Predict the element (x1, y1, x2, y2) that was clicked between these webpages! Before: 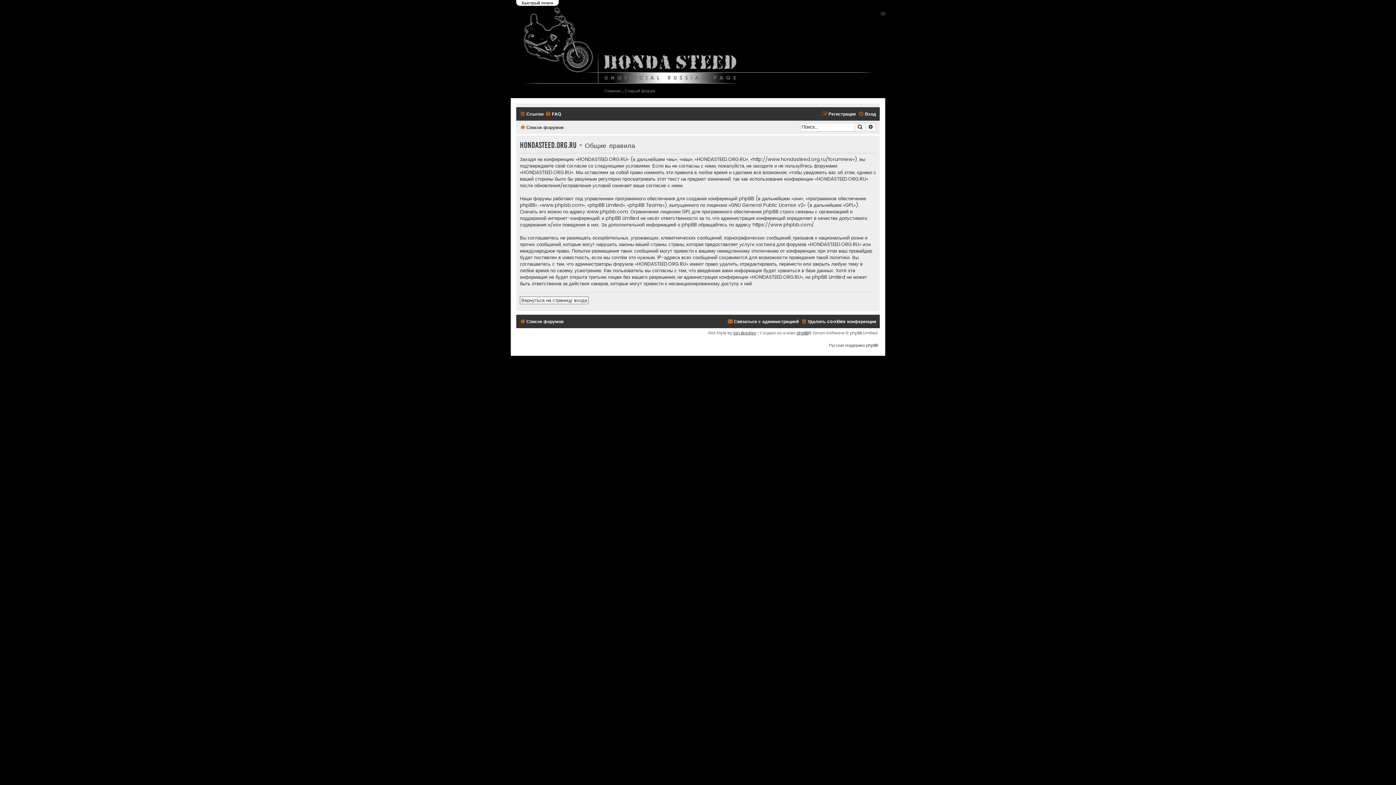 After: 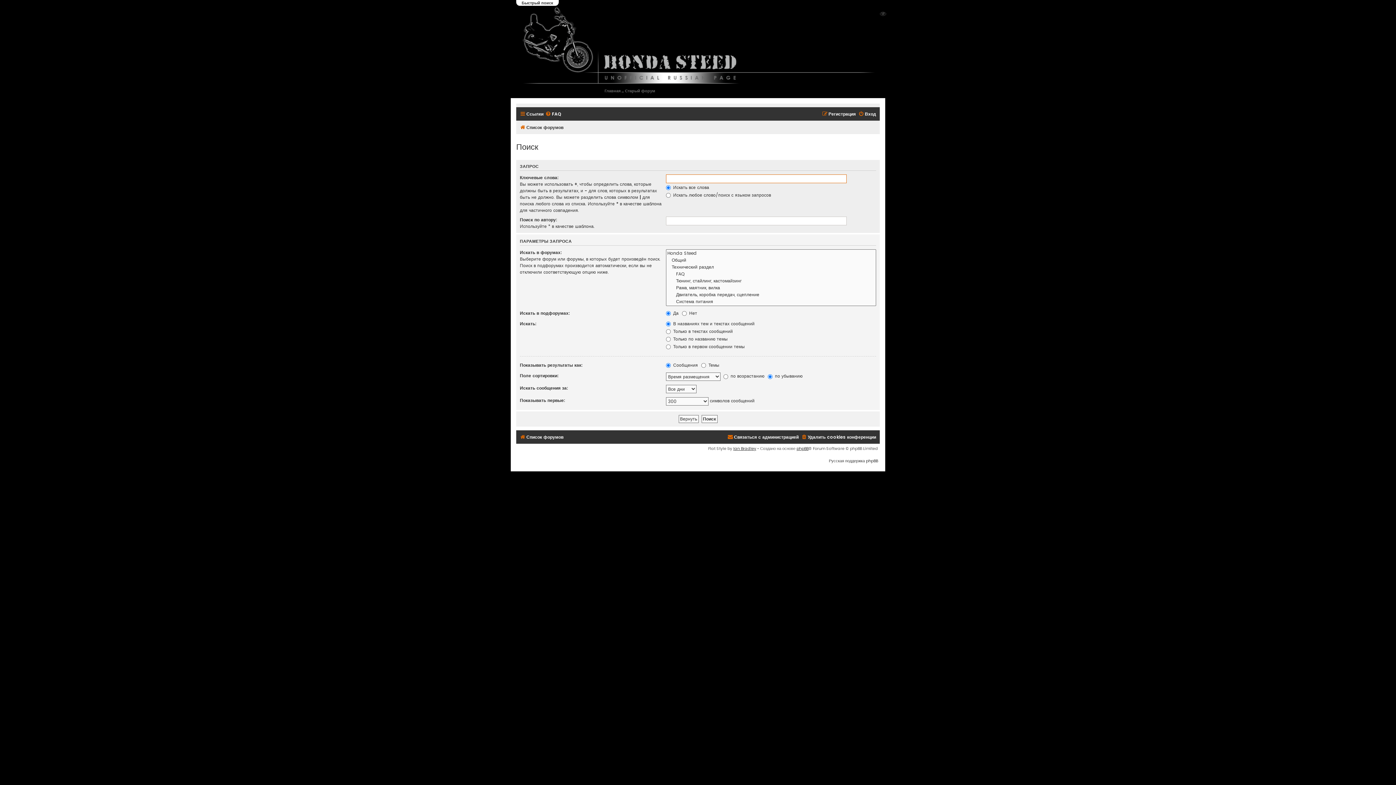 Action: label: Поиск bbox: (854, 122, 865, 131)